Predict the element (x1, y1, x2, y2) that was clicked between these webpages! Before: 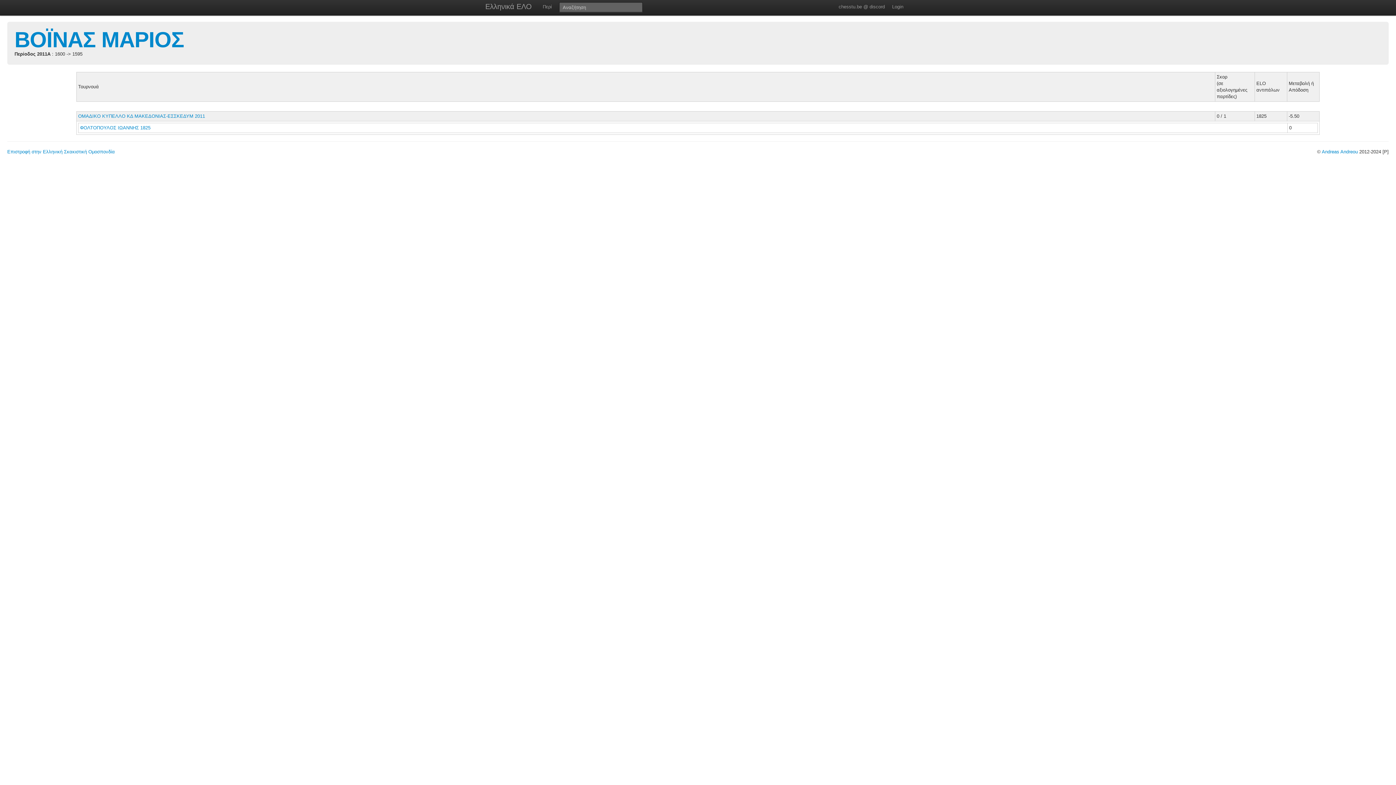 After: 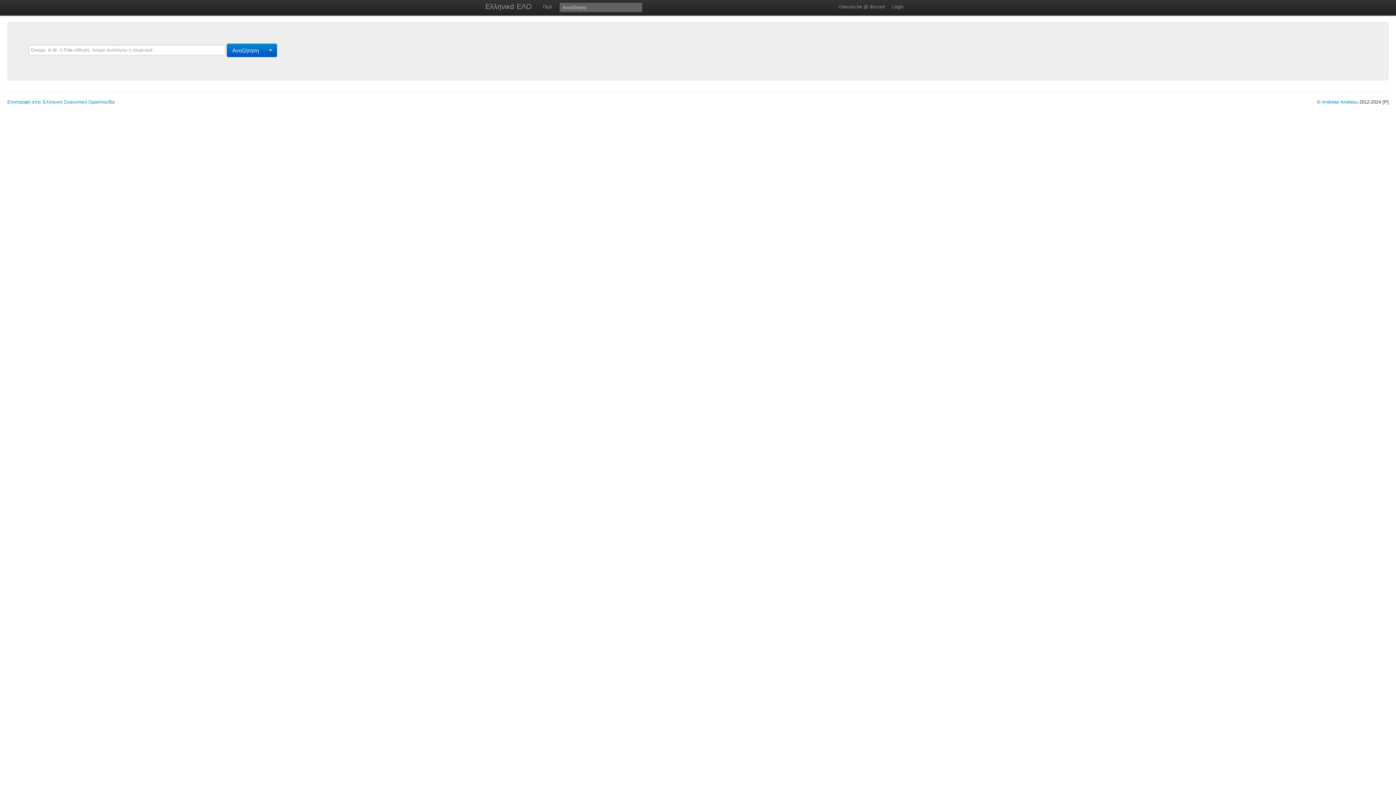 Action: label: Ελληνικά ΕΛΟ bbox: (478, 0, 539, 14)